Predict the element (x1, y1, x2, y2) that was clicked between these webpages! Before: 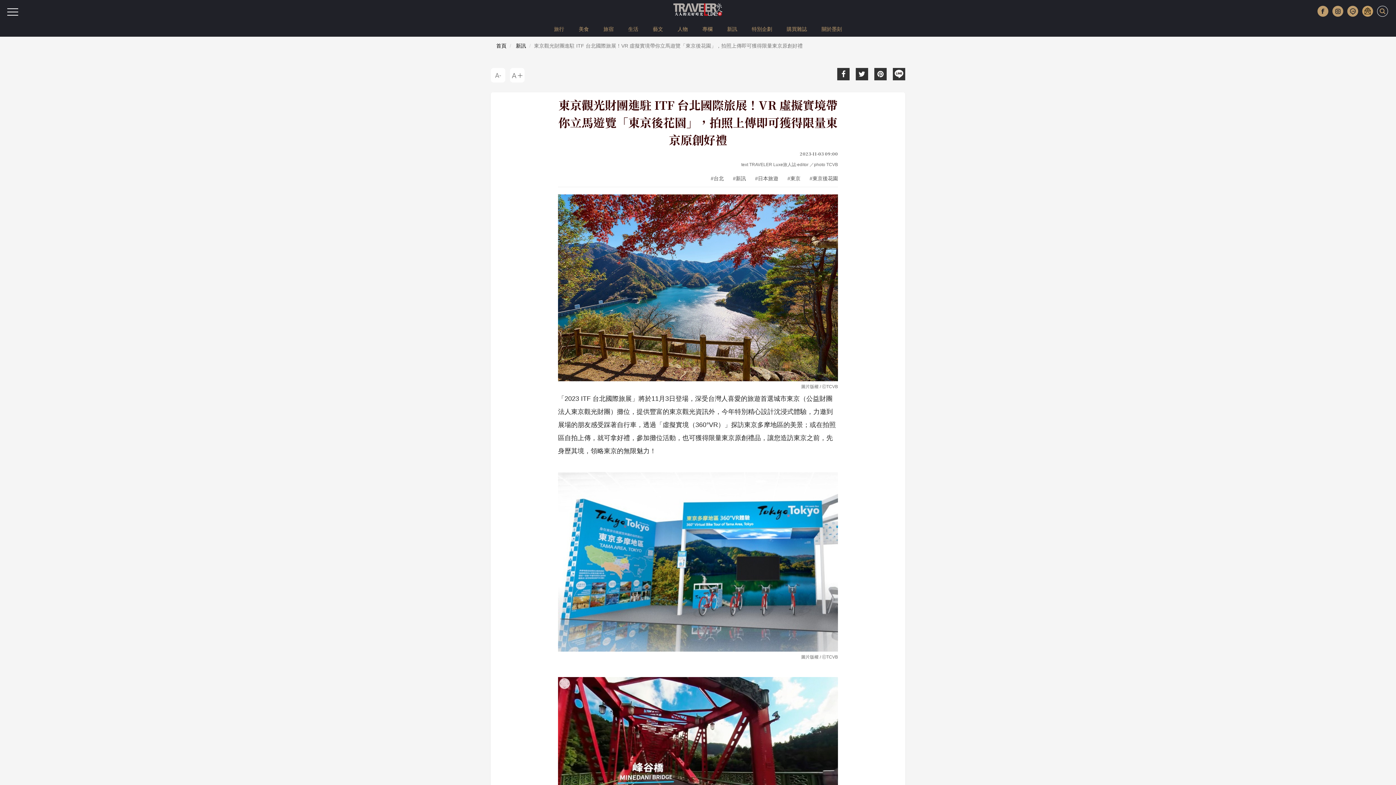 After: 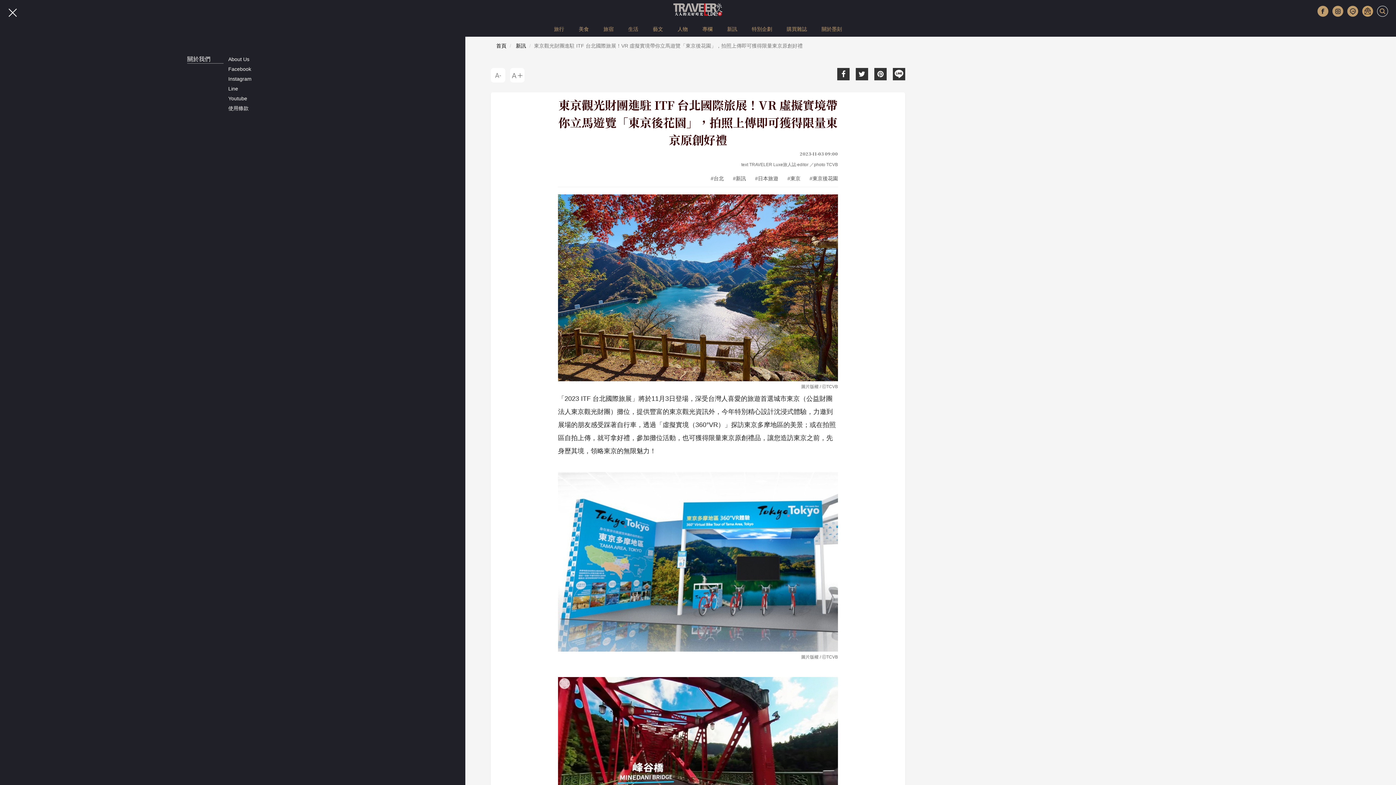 Action: bbox: (7, 2, 18, 21) label: 選單